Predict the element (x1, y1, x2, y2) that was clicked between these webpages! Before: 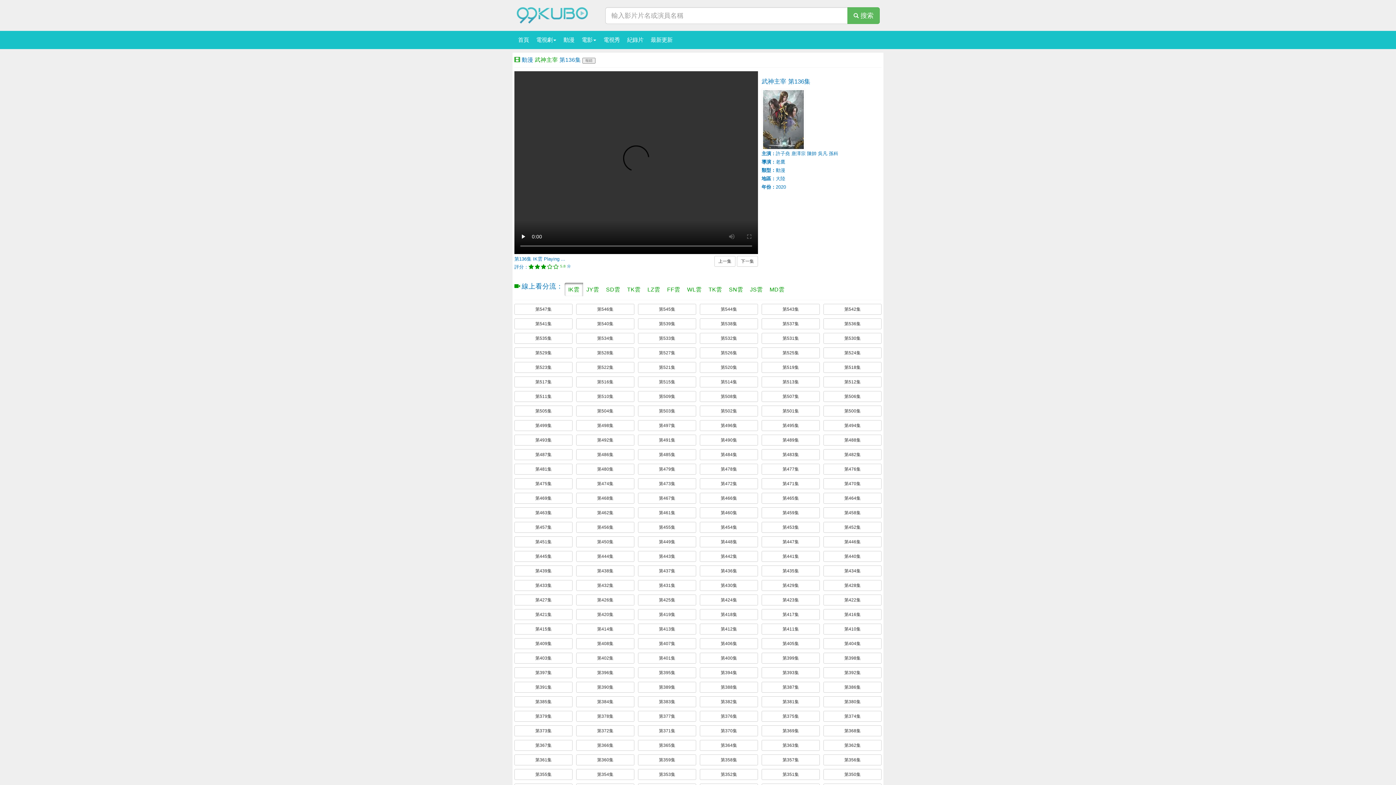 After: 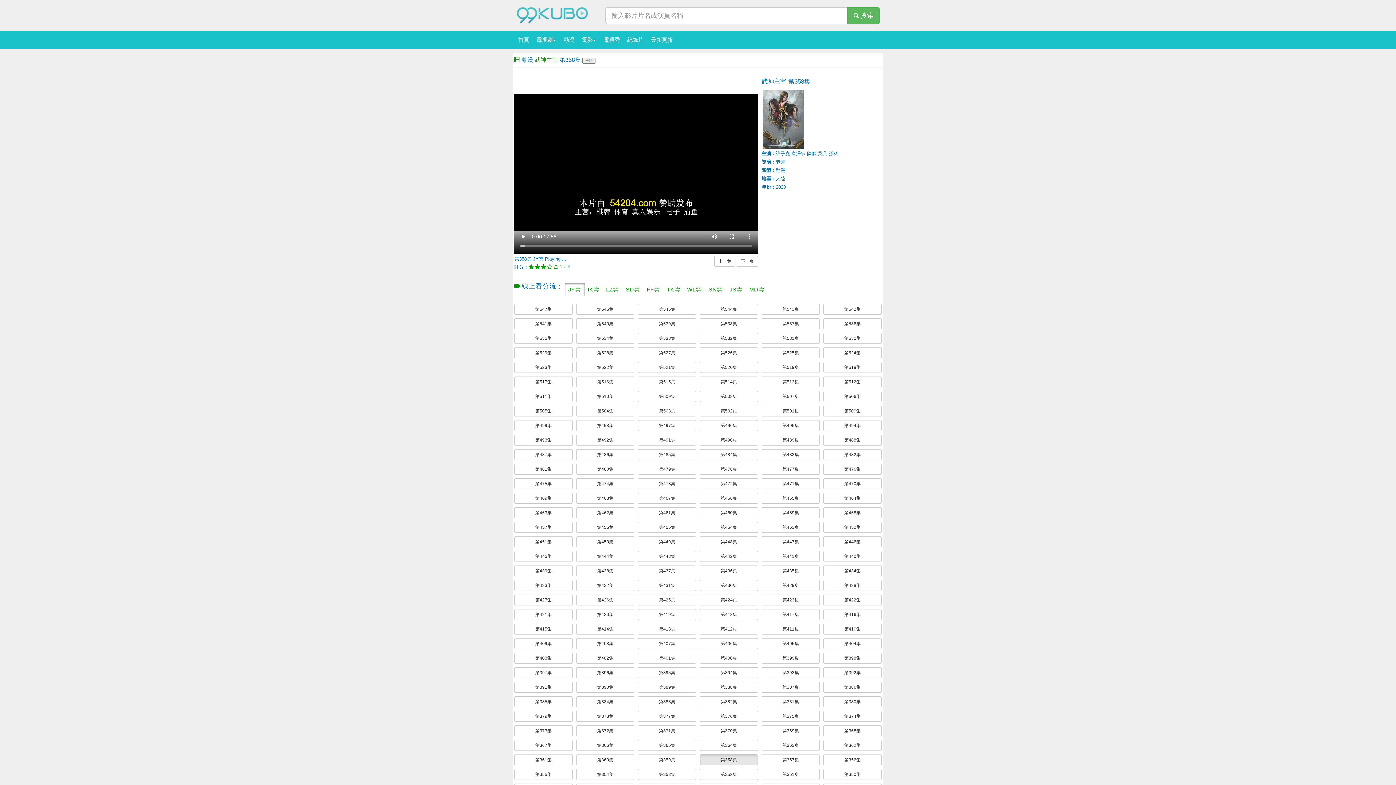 Action: bbox: (700, 754, 758, 765) label: 第358集